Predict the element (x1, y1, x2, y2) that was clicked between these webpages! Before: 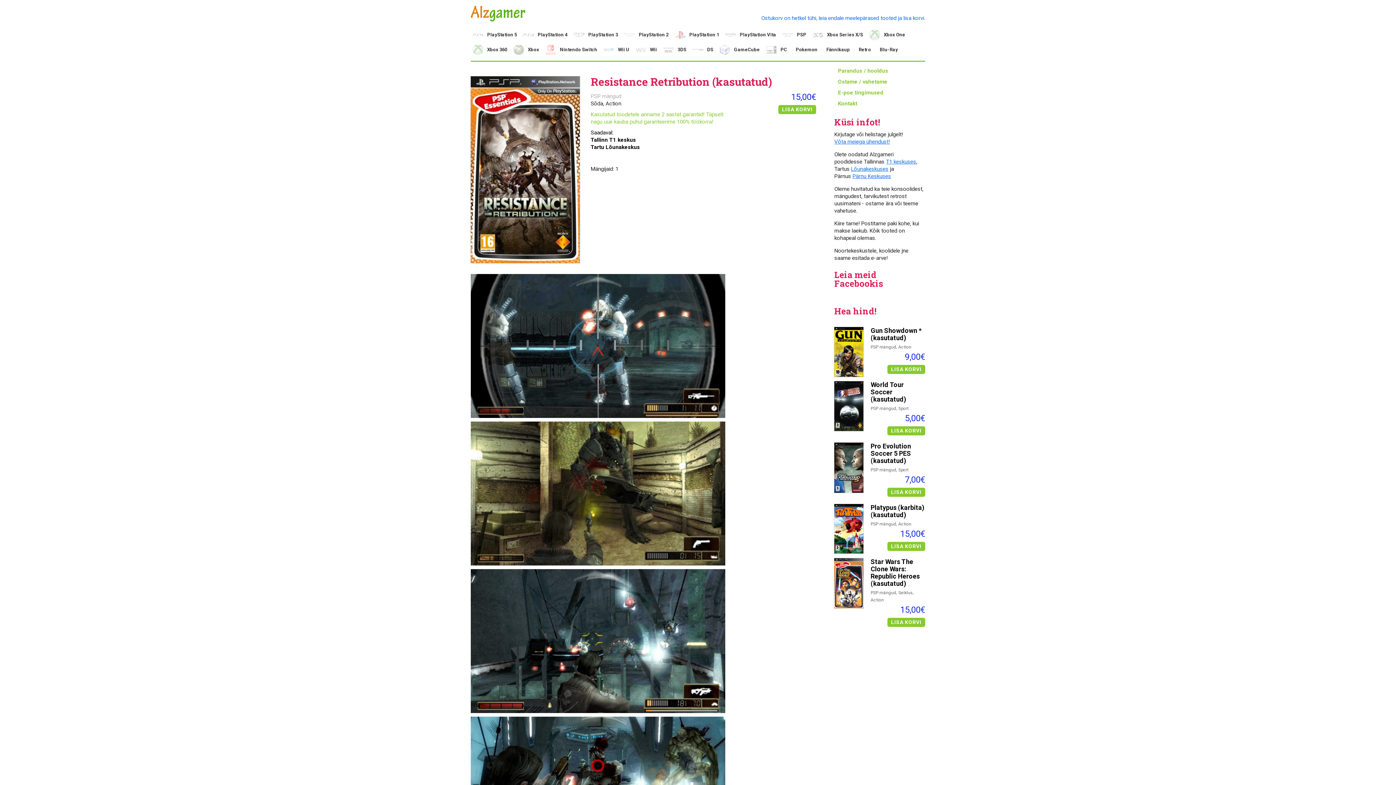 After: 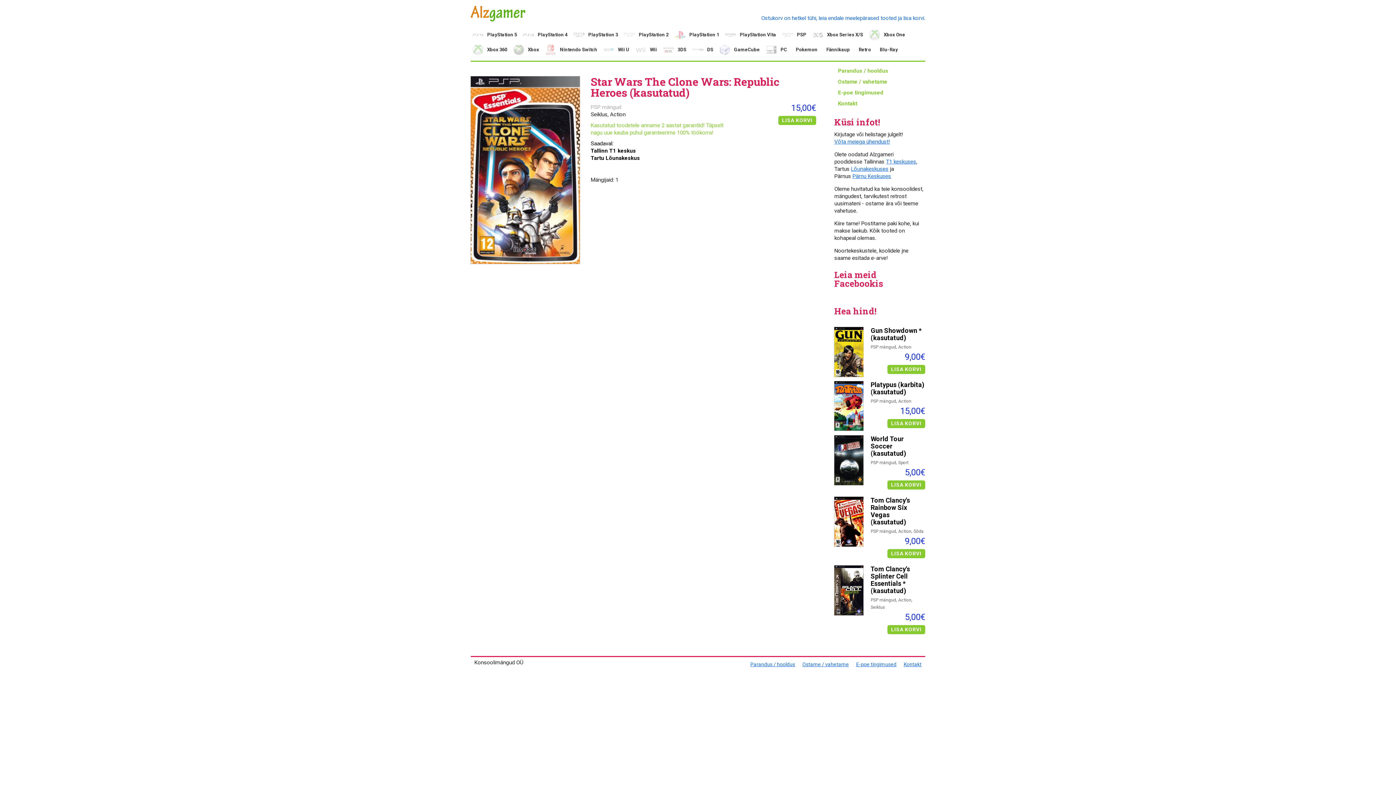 Action: label: Star Wars The Clone Wars: Republic Heroes (kasutatud) bbox: (870, 558, 925, 587)